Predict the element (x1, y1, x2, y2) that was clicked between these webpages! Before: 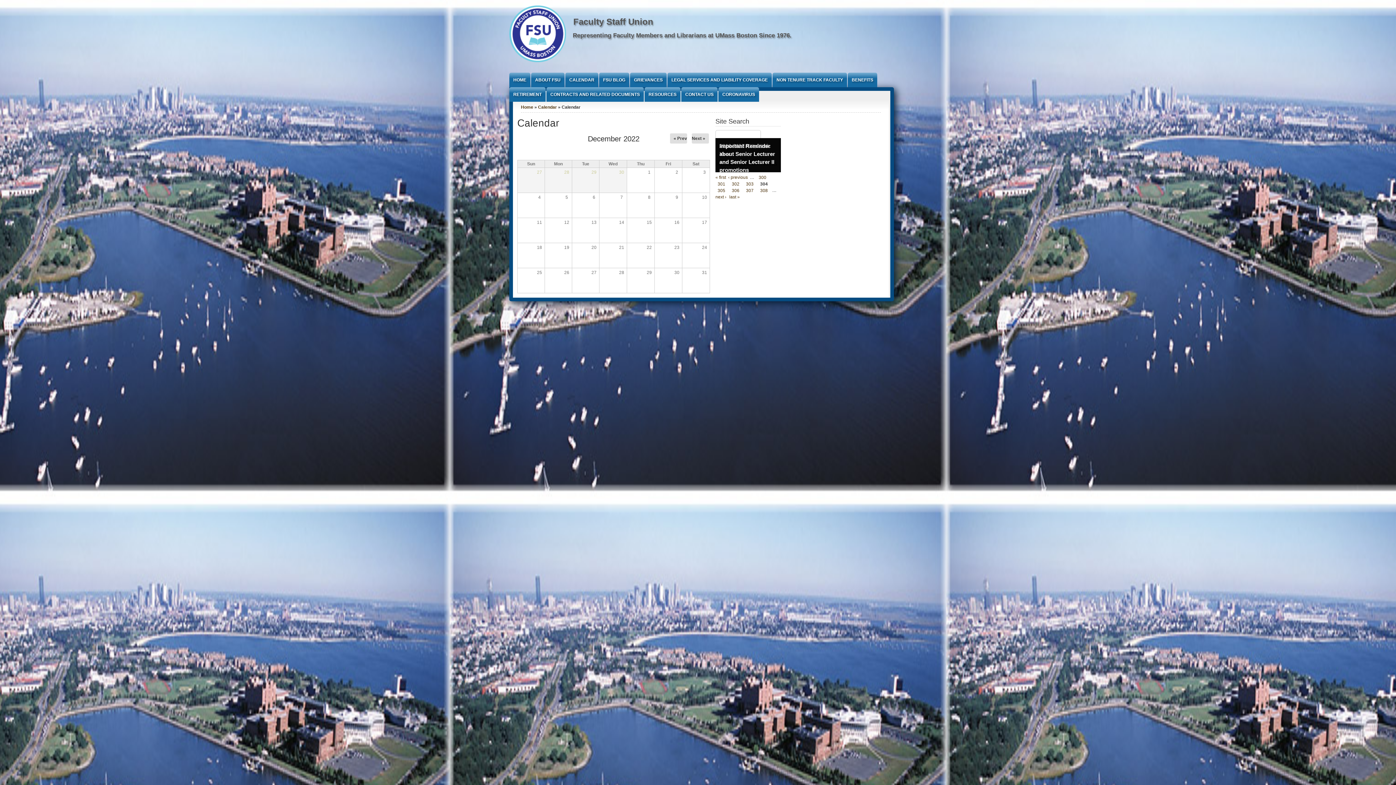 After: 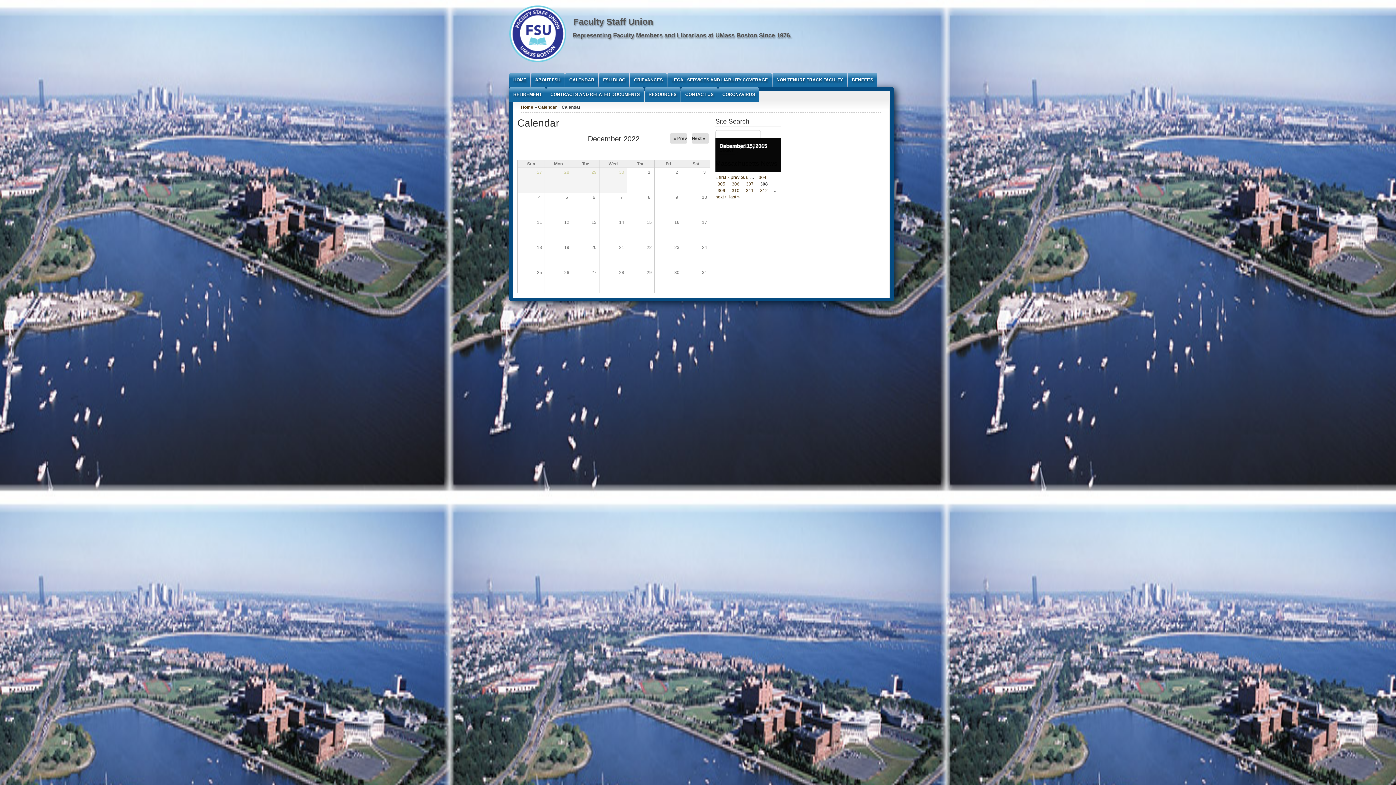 Action: label: 308 bbox: (758, 187, 770, 193)